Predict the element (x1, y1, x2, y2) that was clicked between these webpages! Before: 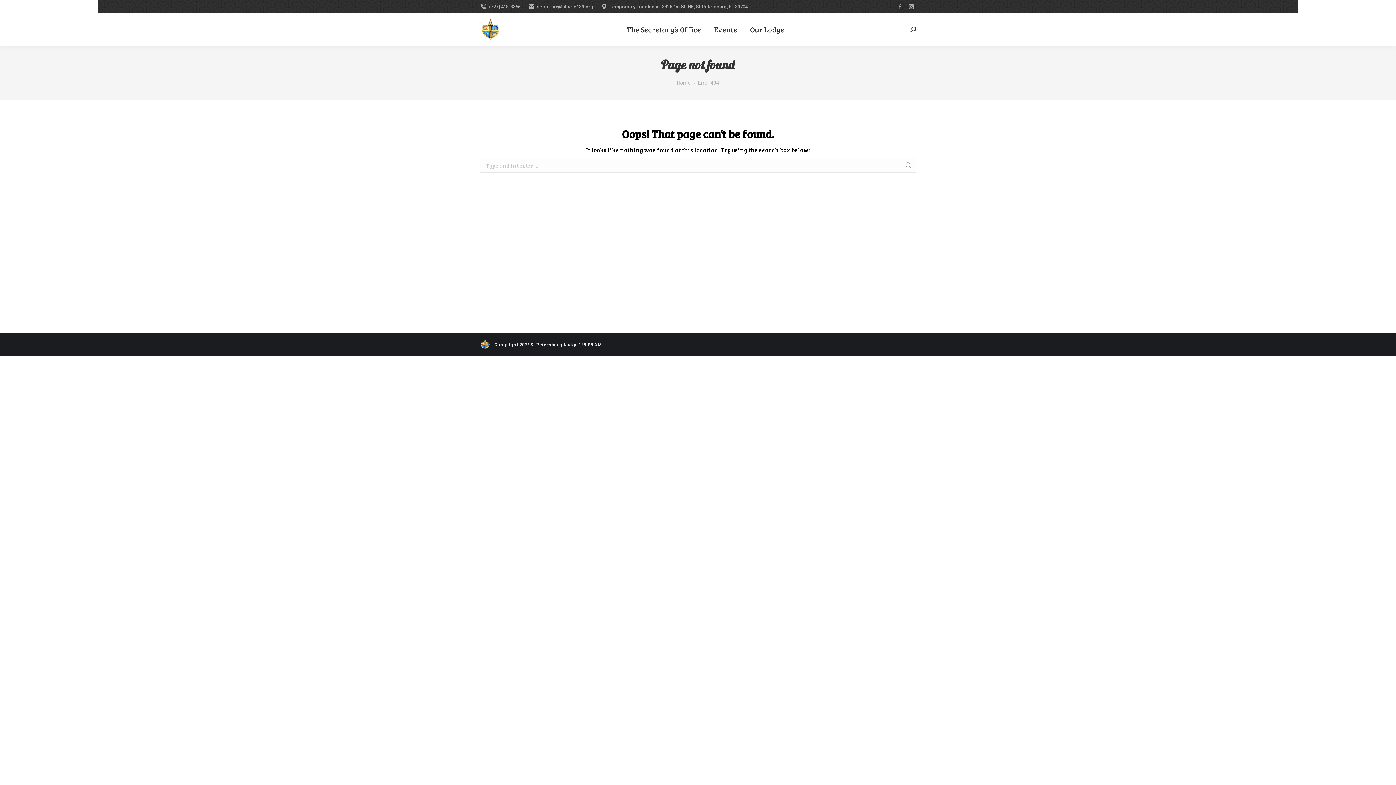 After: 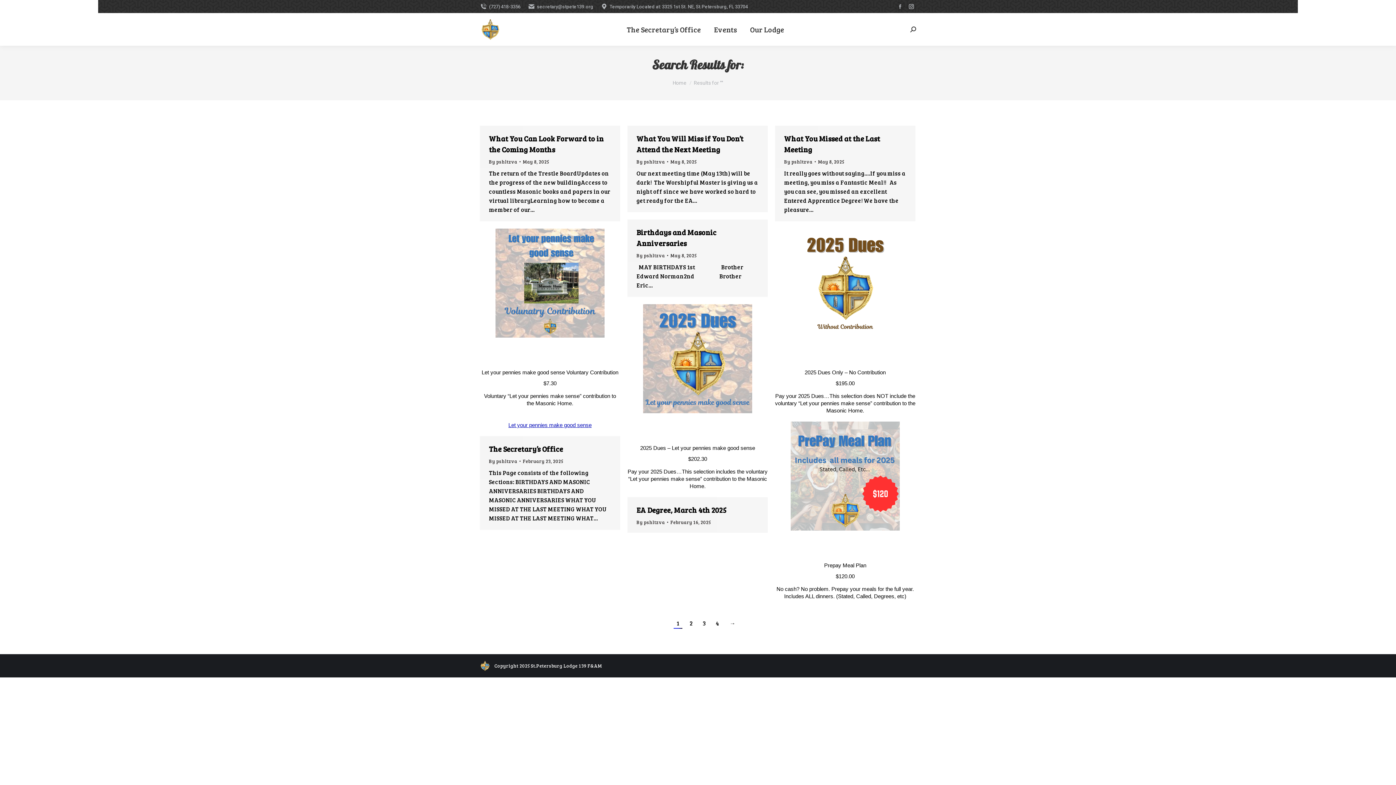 Action: bbox: (905, 158, 912, 172)